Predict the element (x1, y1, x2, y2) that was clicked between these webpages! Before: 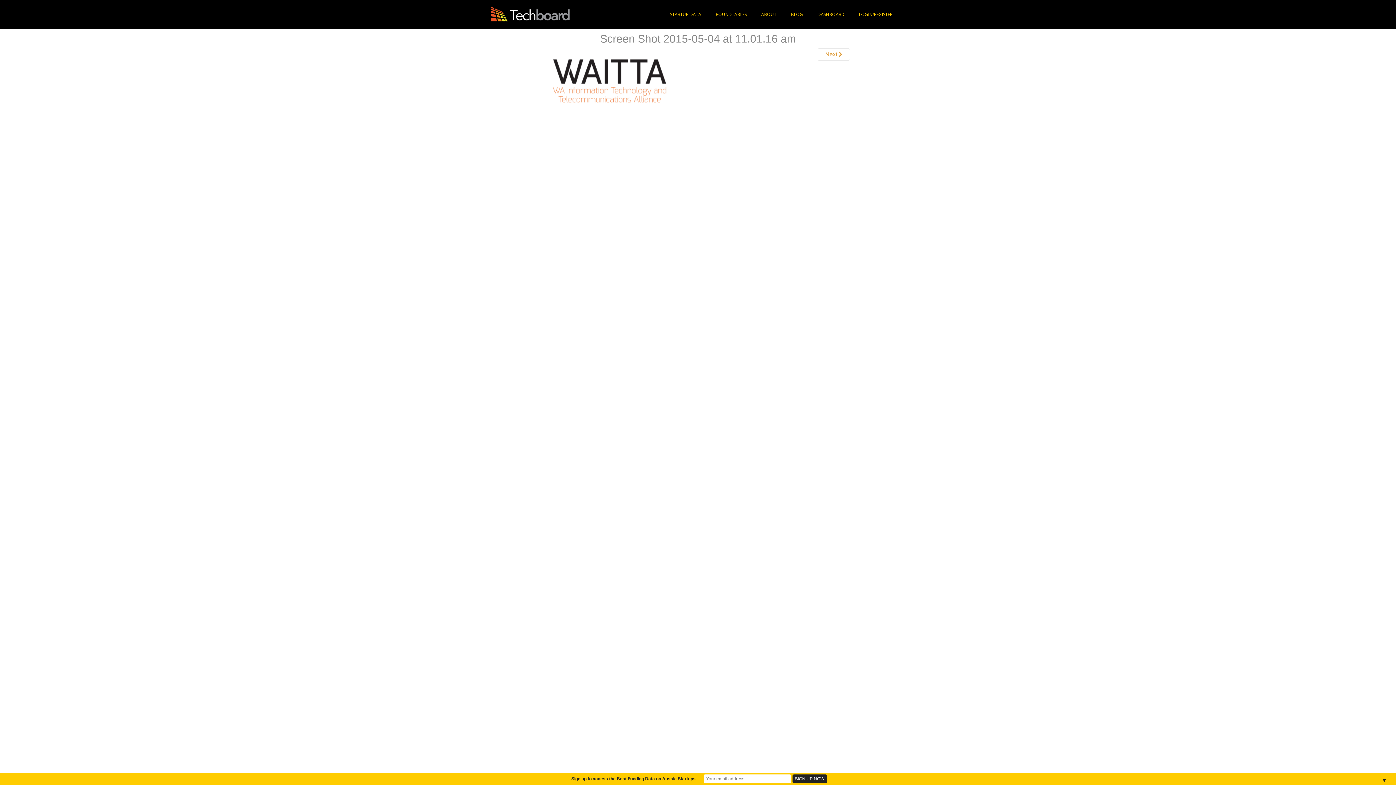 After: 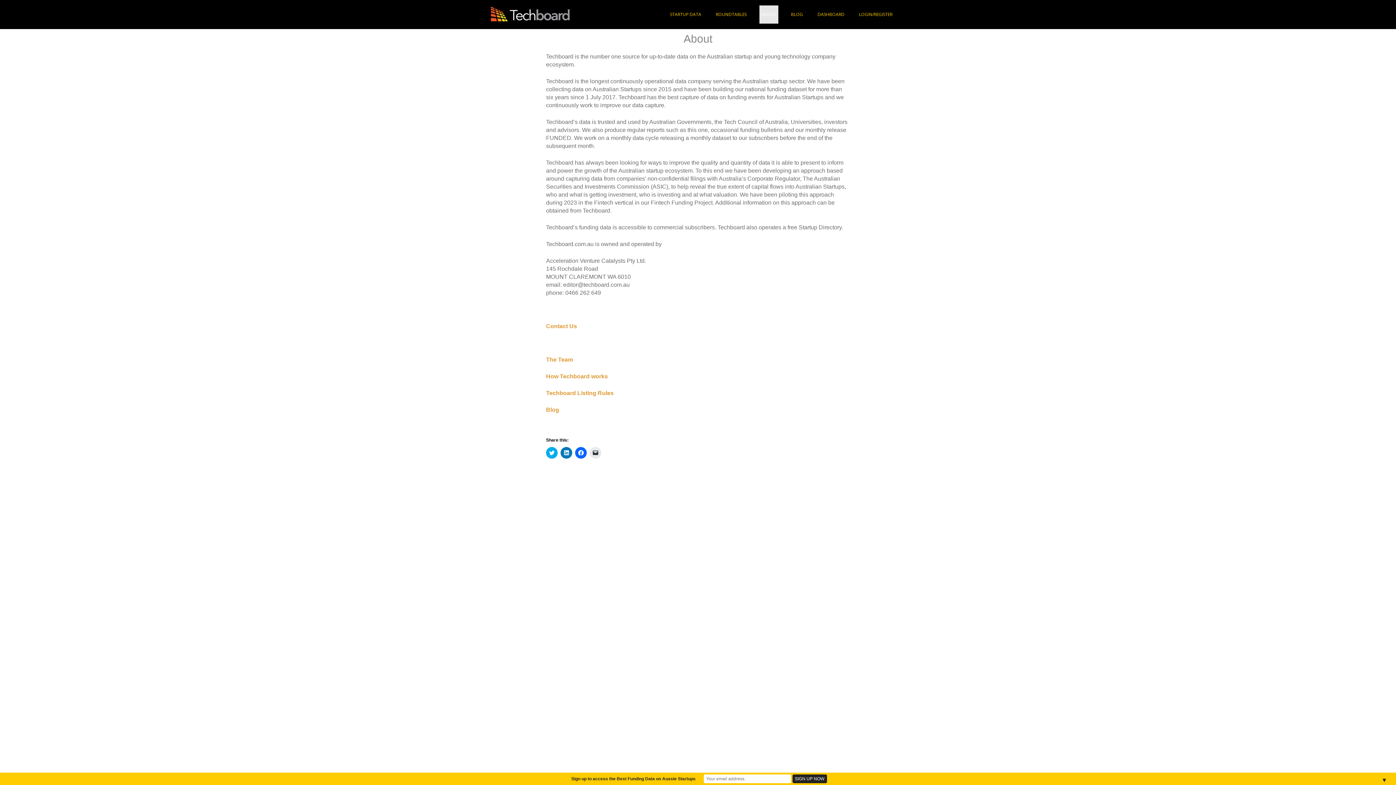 Action: label: ABOUT bbox: (759, 5, 778, 23)